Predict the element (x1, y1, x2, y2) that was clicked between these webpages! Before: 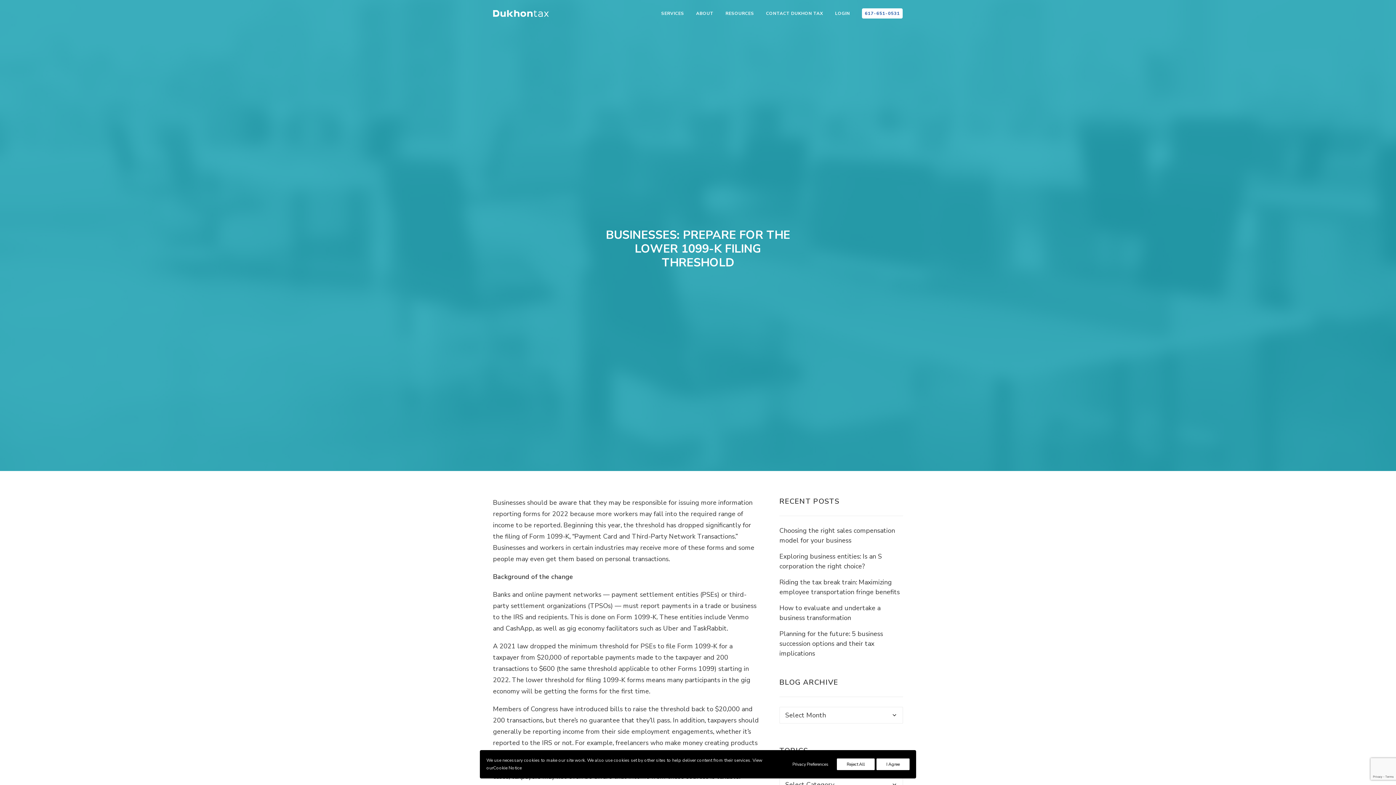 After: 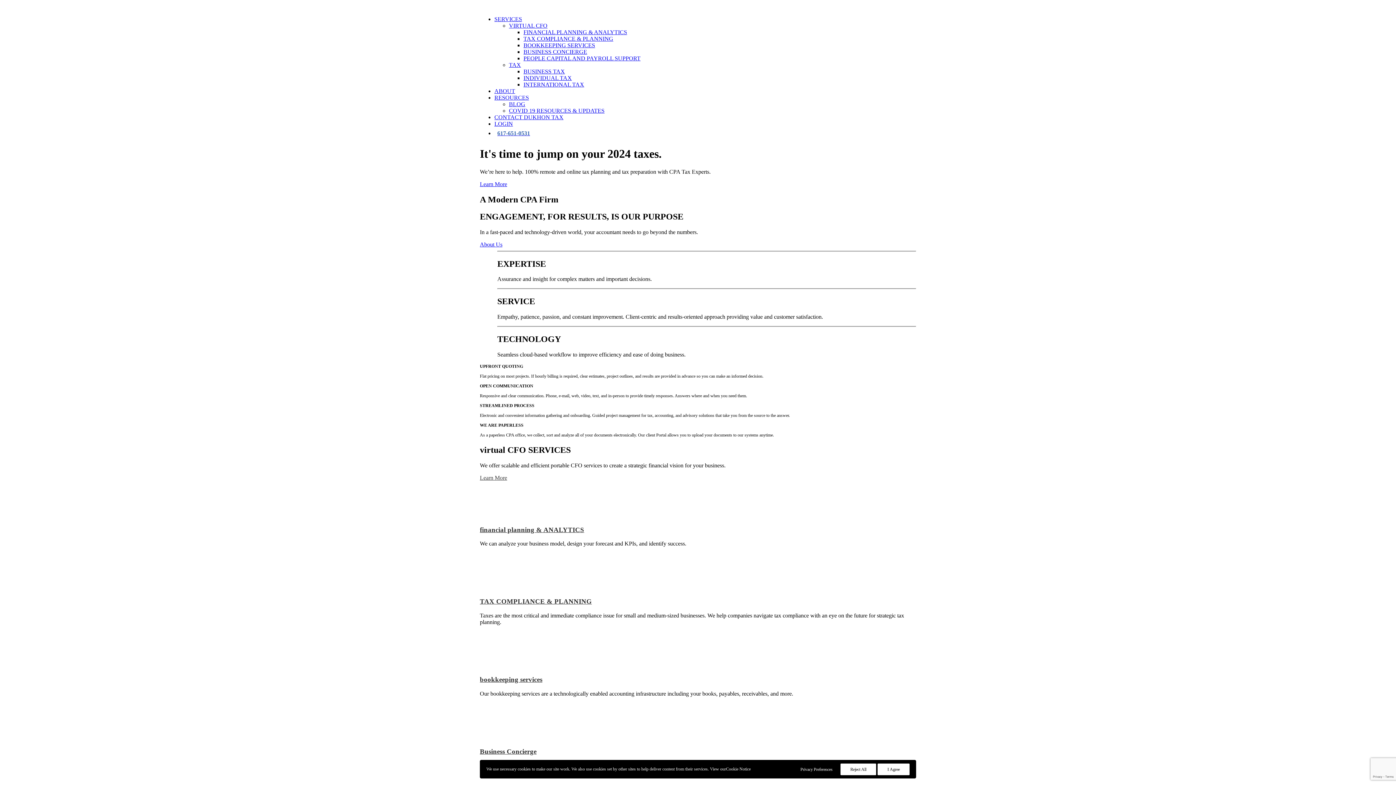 Action: bbox: (493, 9, 549, 17)